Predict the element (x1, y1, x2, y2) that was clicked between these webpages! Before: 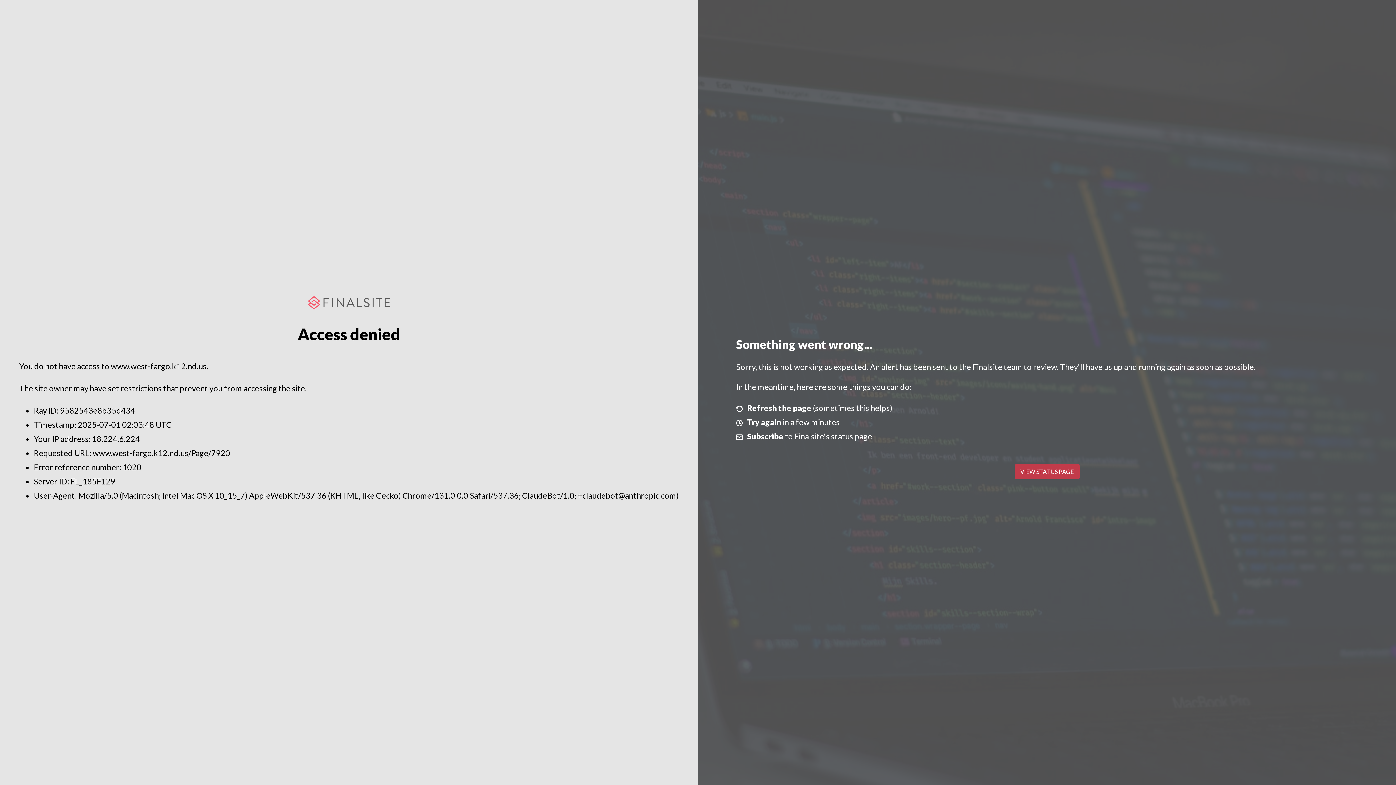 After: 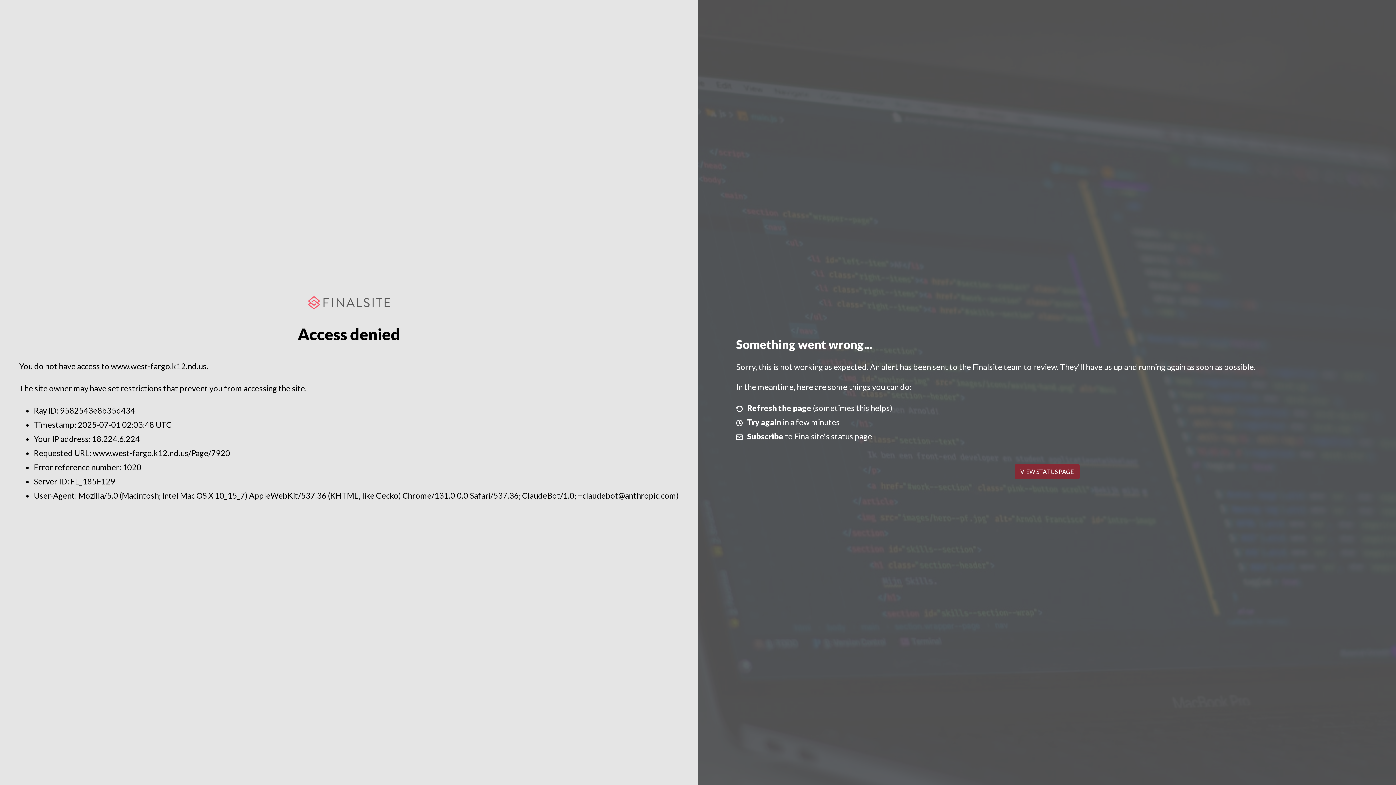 Action: bbox: (1014, 464, 1079, 479) label: VIEW STATUS PAGE